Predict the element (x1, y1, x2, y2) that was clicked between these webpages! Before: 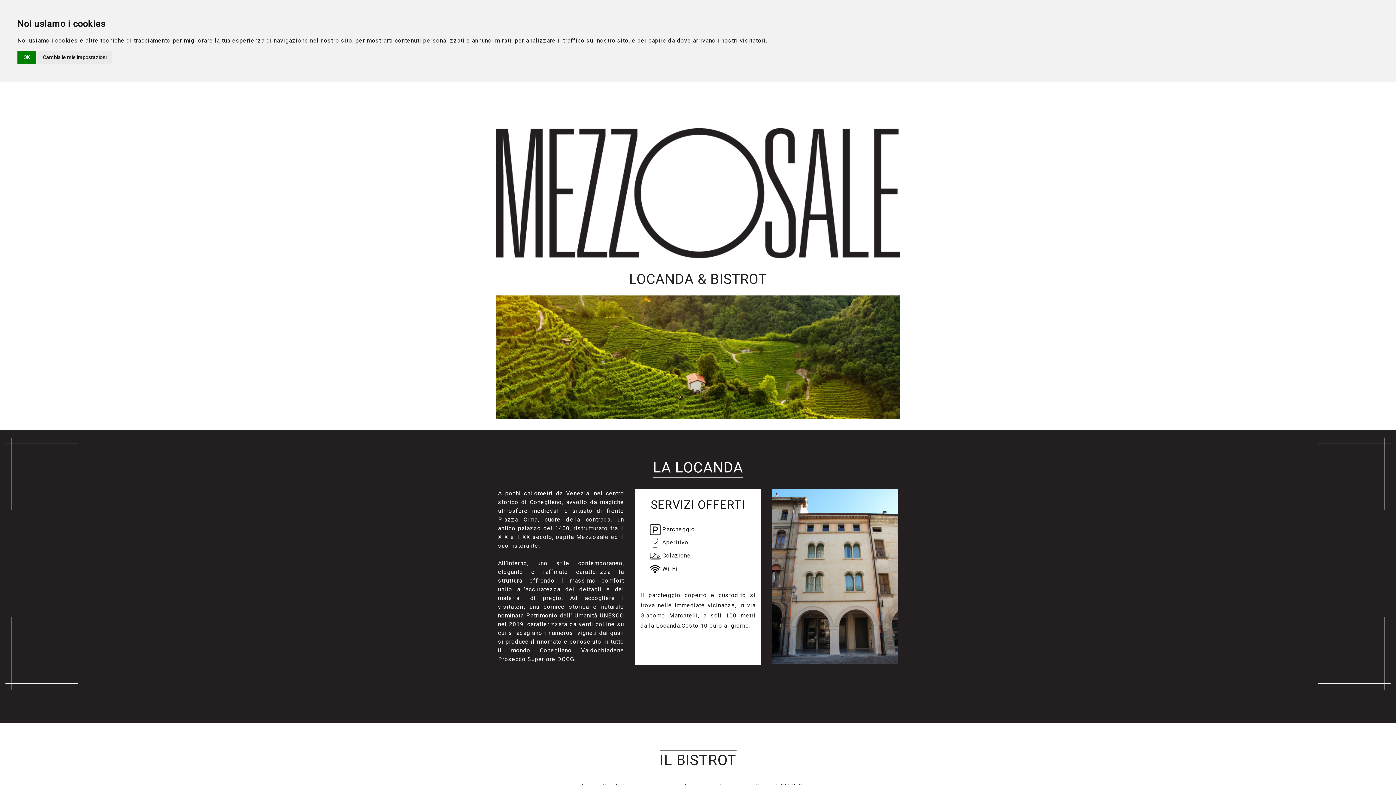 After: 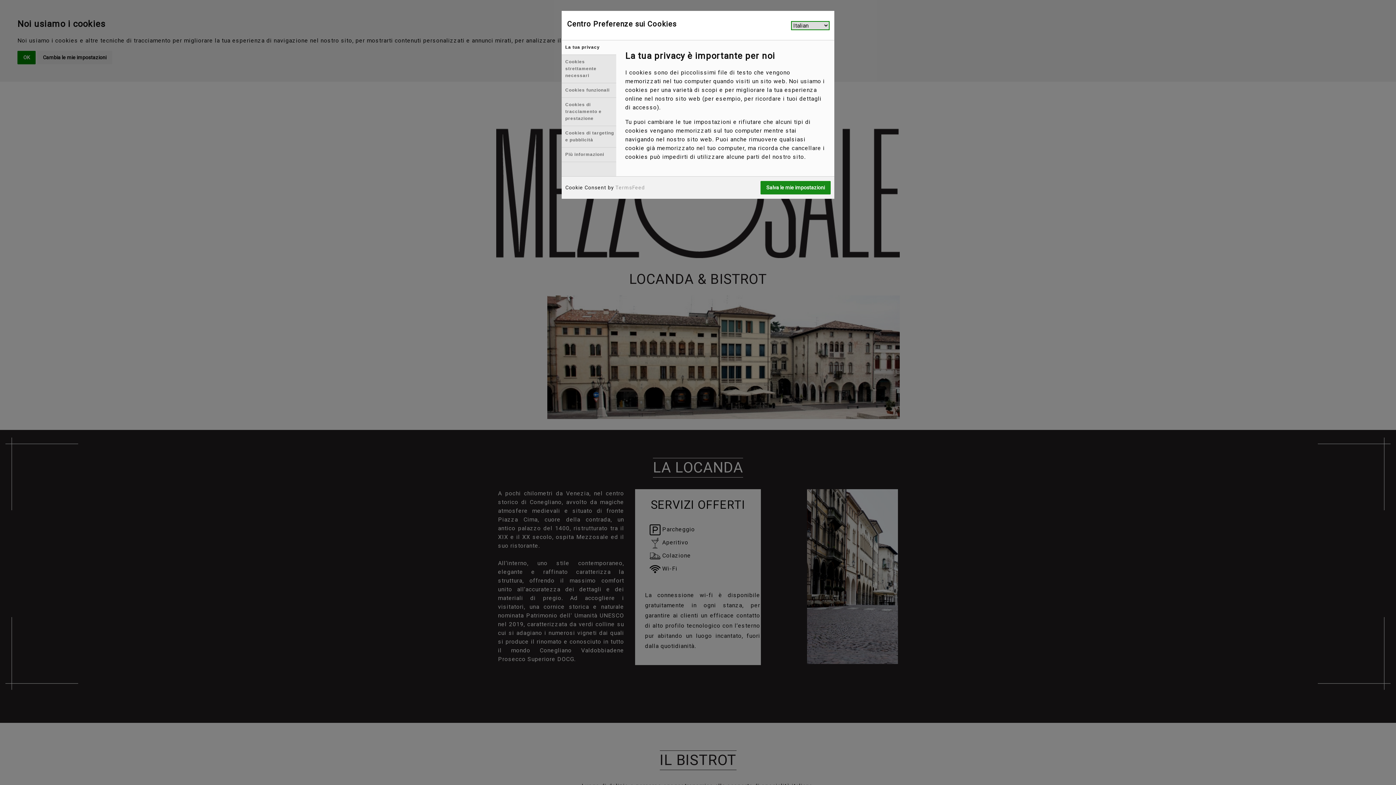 Action: label: Cambia le mie impostazioni bbox: (37, 50, 112, 64)